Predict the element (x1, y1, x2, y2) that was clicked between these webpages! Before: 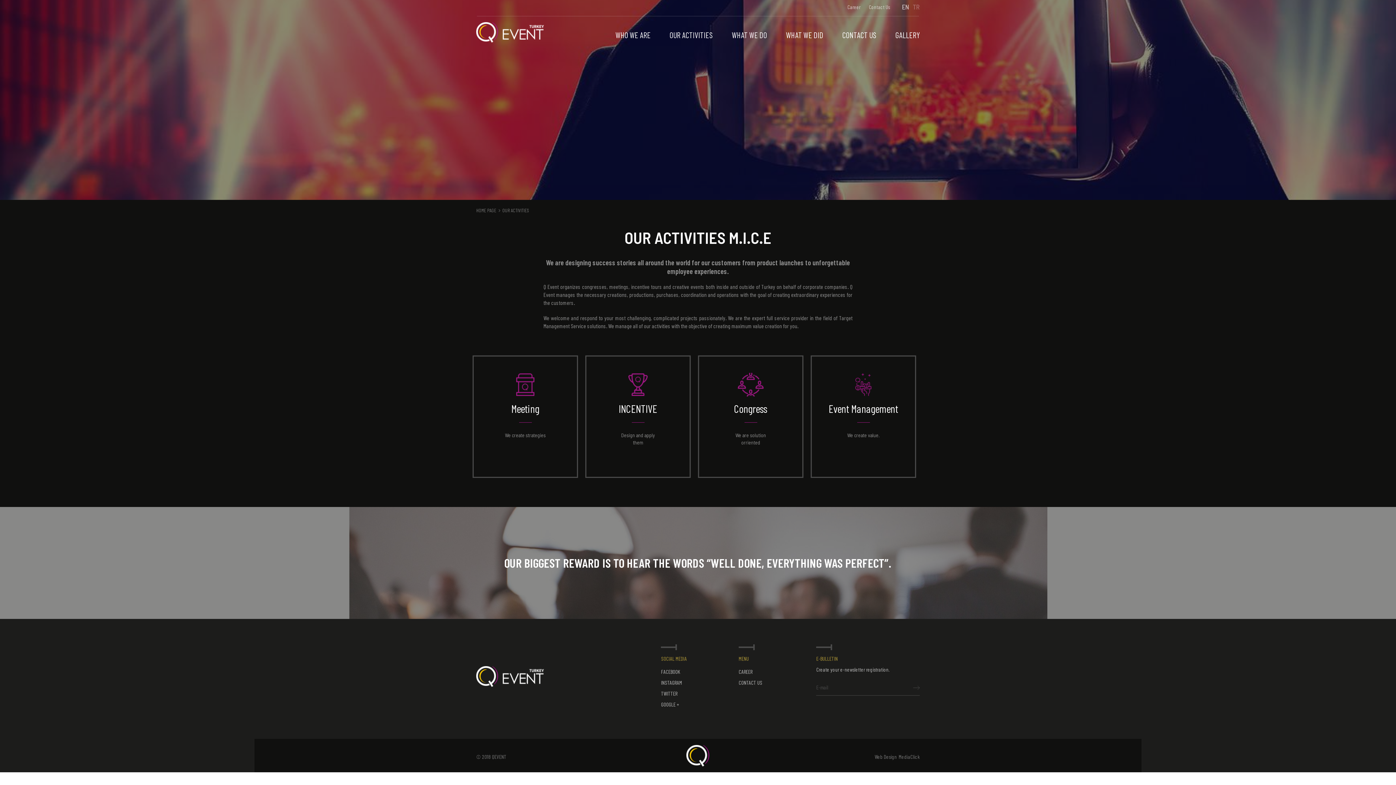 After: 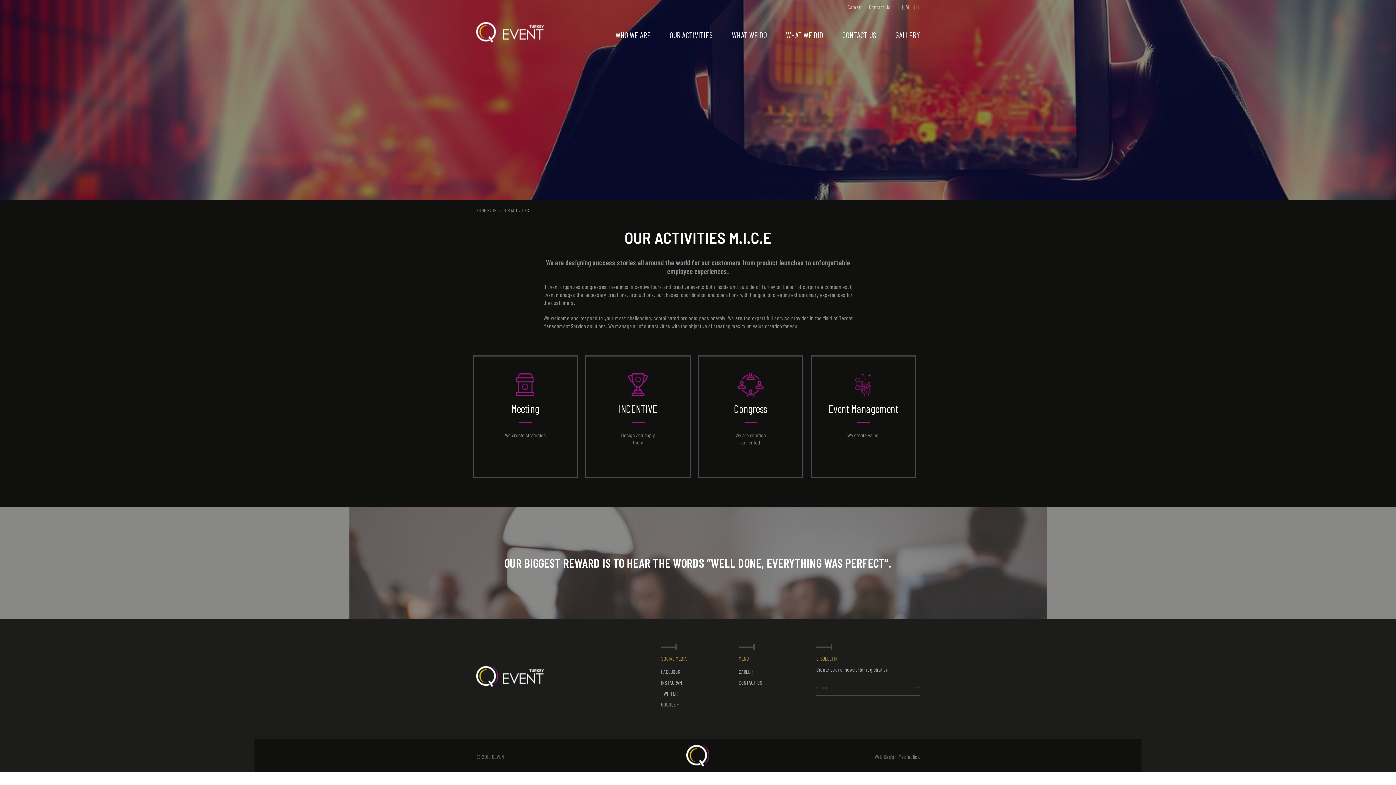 Action: label: OUR ACTIVITIES bbox: (502, 207, 529, 213)